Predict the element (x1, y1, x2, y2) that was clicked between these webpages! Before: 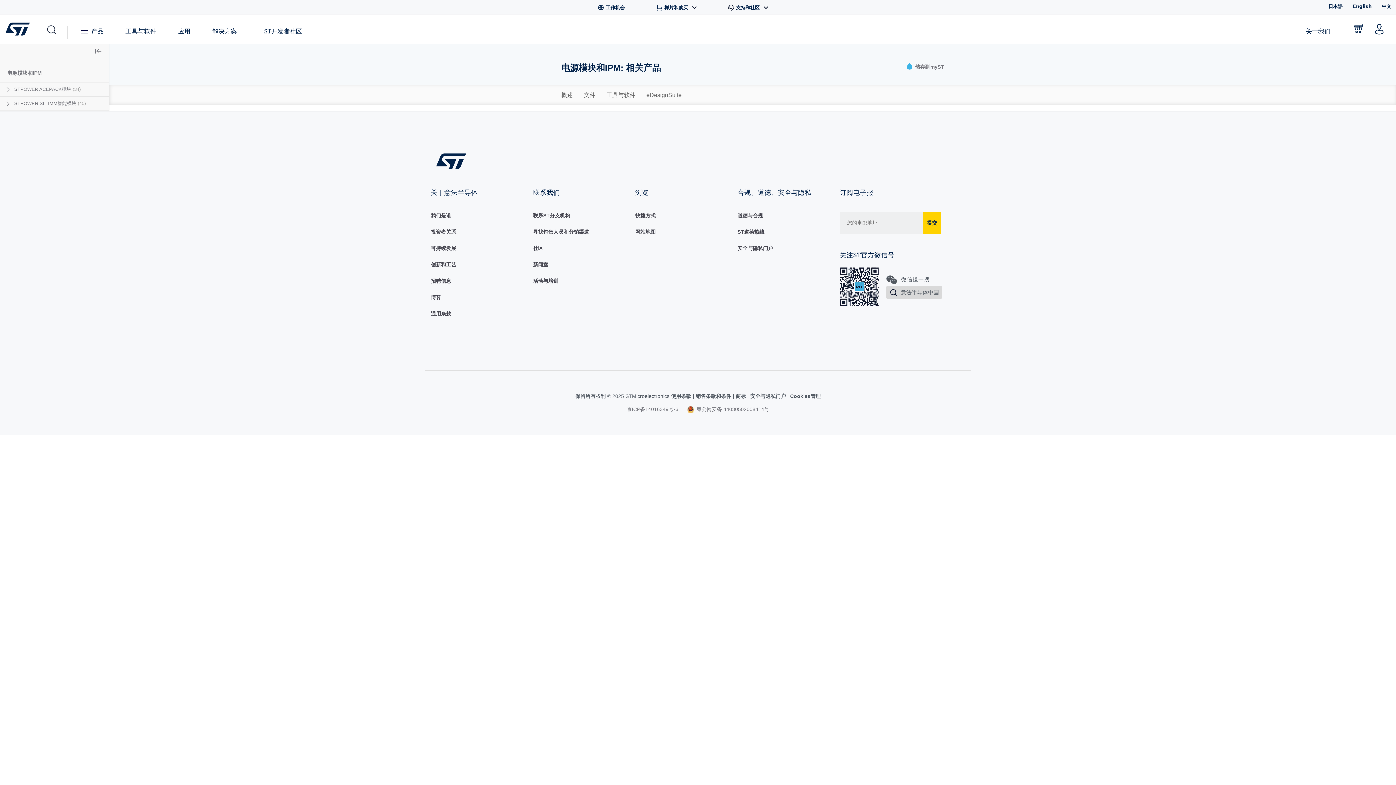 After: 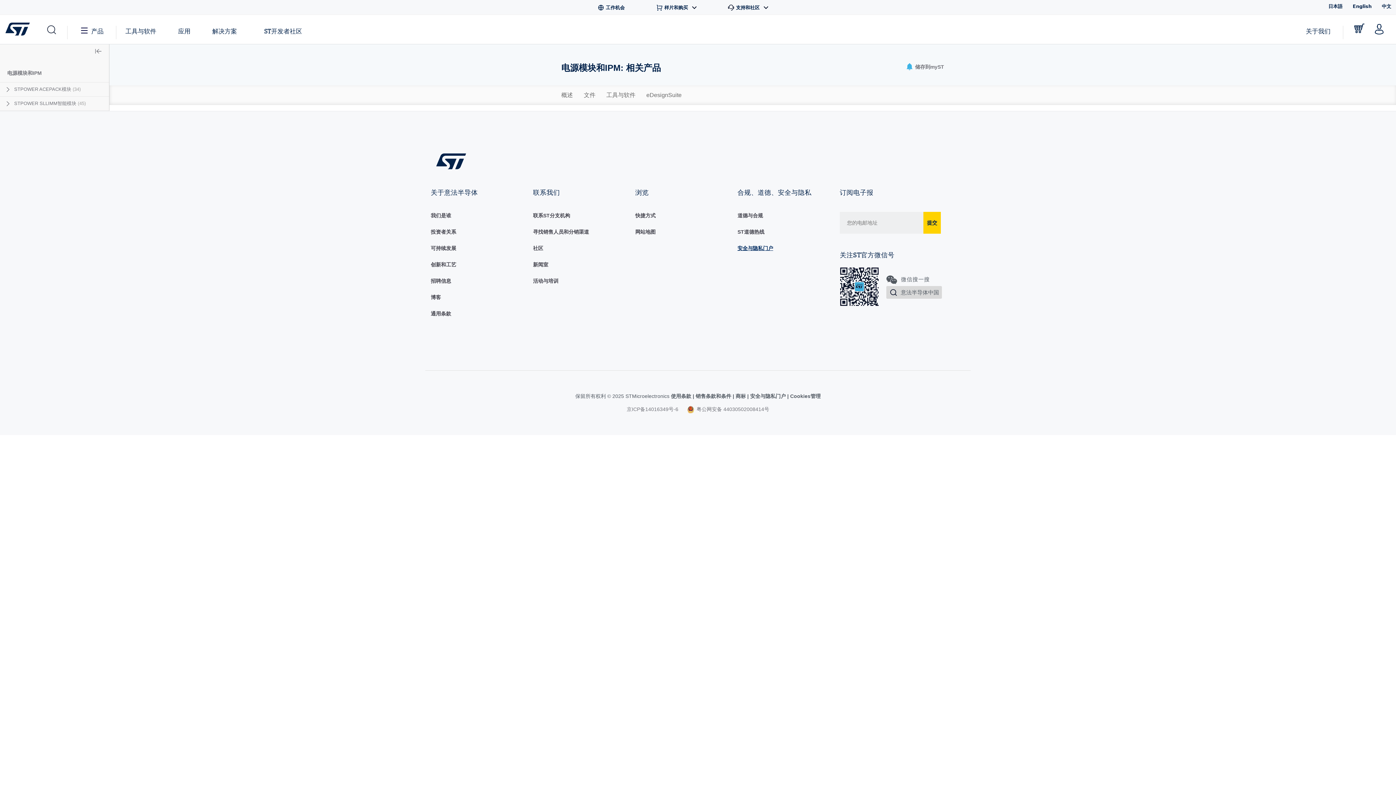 Action: bbox: (737, 245, 773, 251) label: 安全与隐私门户